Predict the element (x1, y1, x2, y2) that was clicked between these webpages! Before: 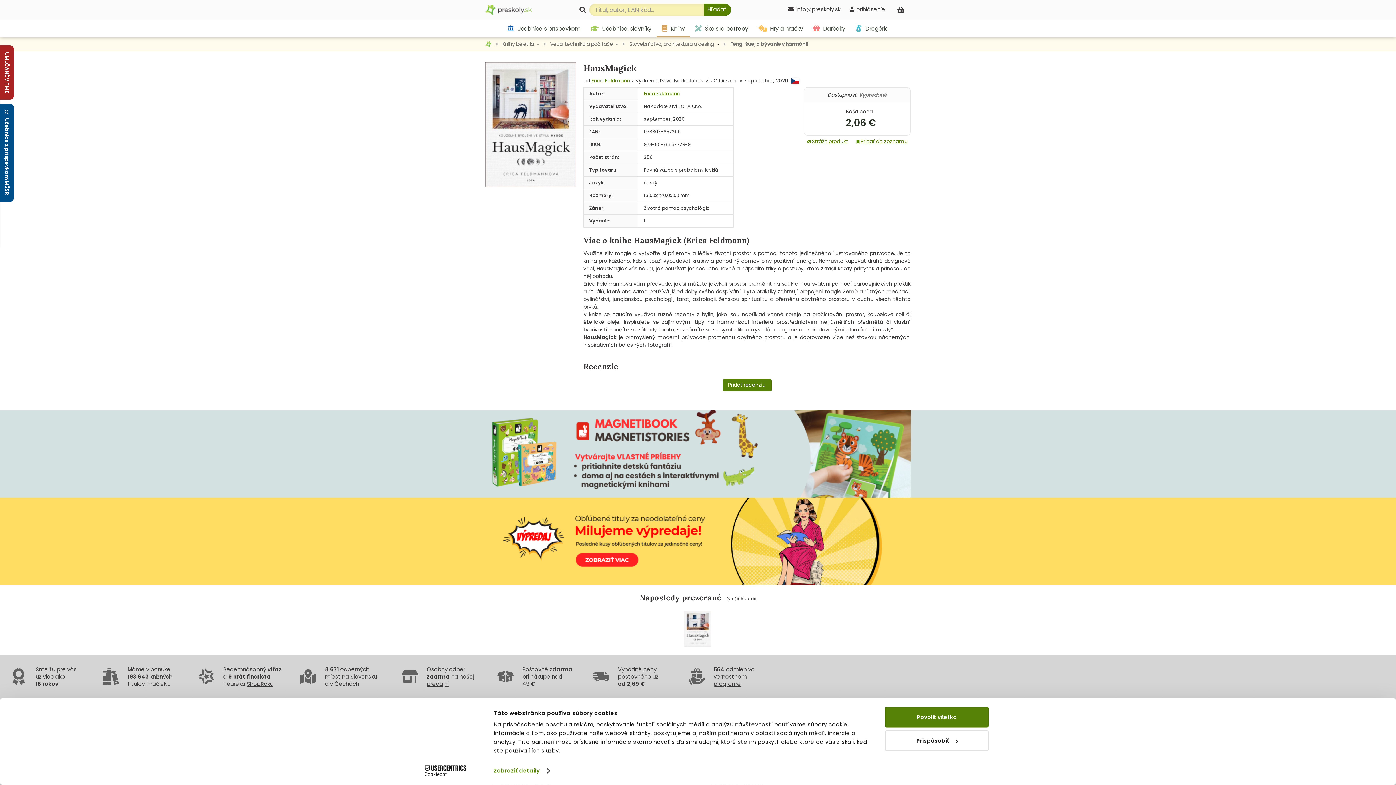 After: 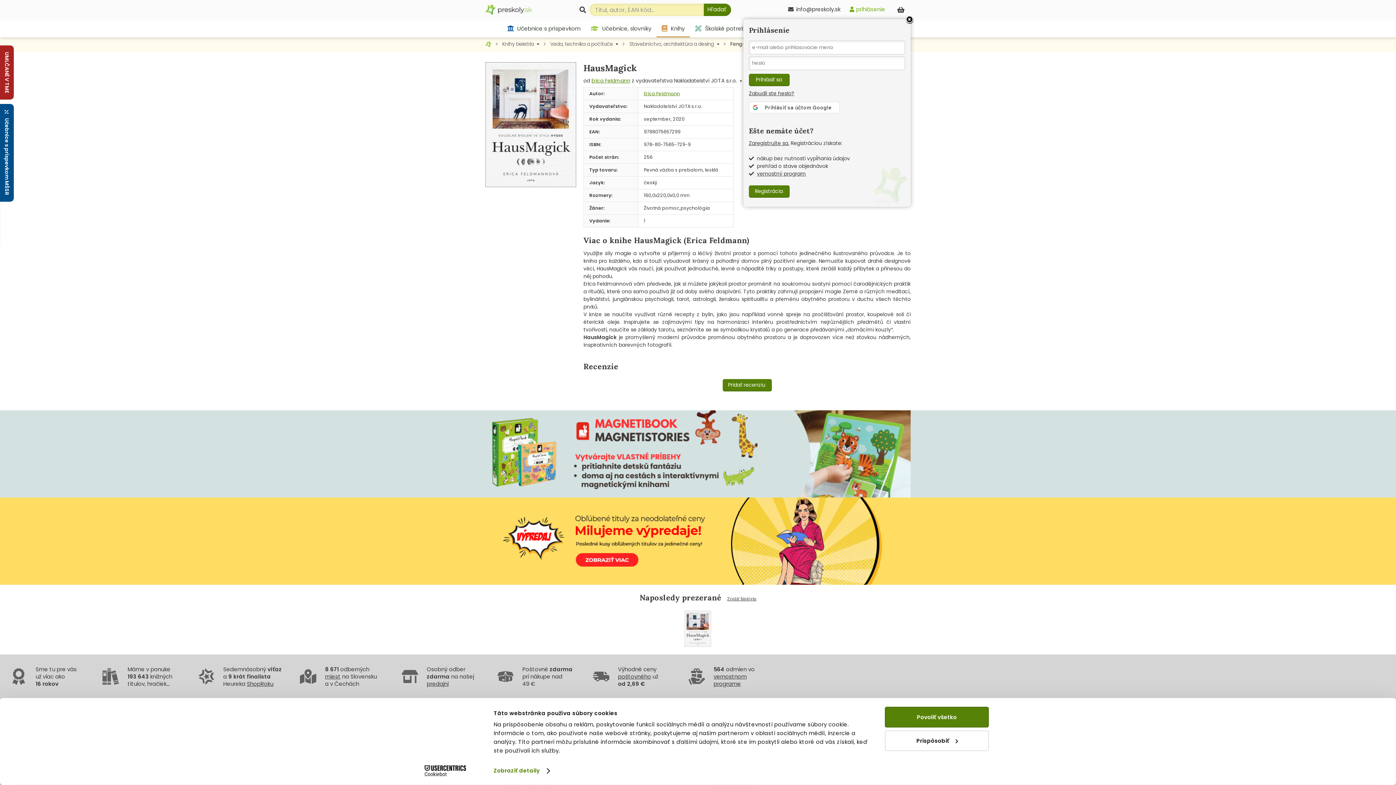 Action: label: prihlásenie bbox: (849, 5, 885, 13)